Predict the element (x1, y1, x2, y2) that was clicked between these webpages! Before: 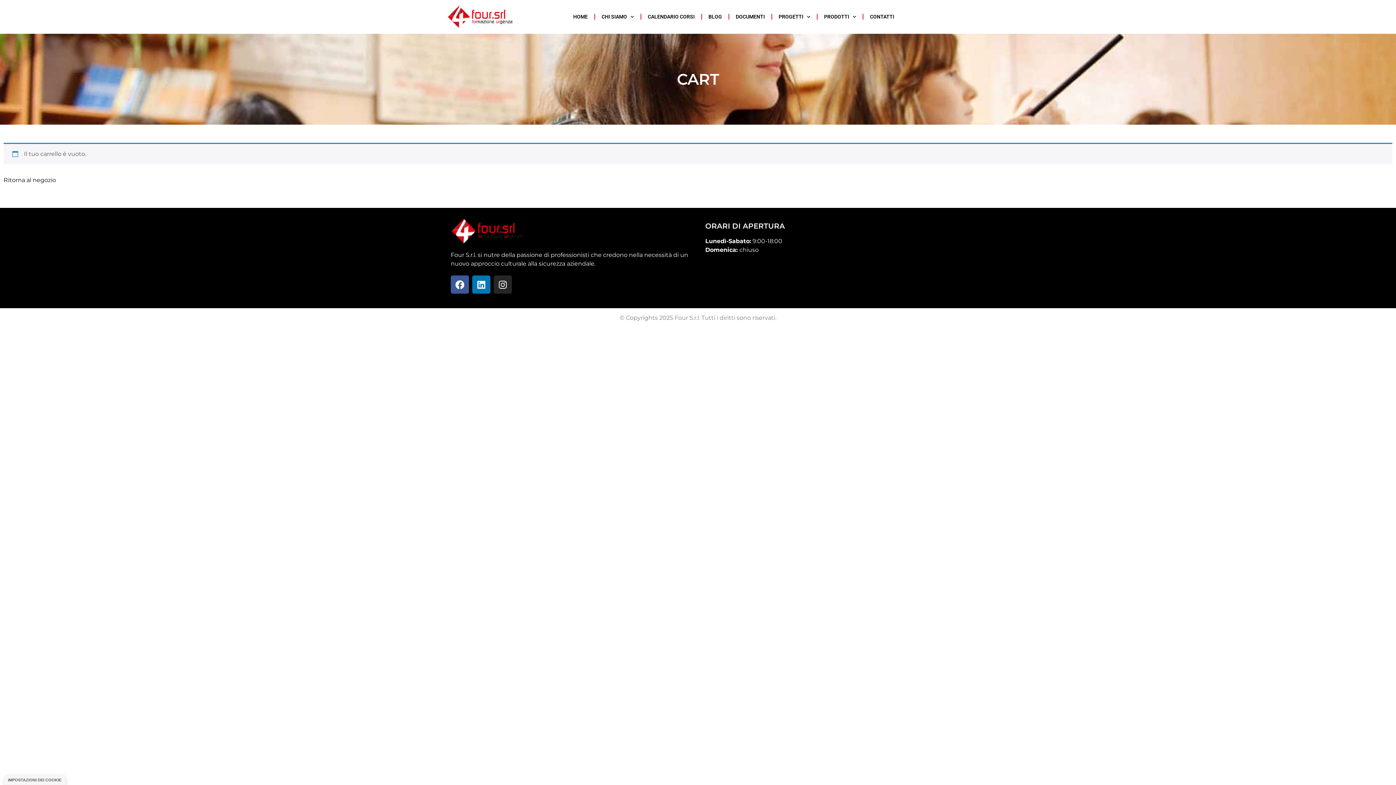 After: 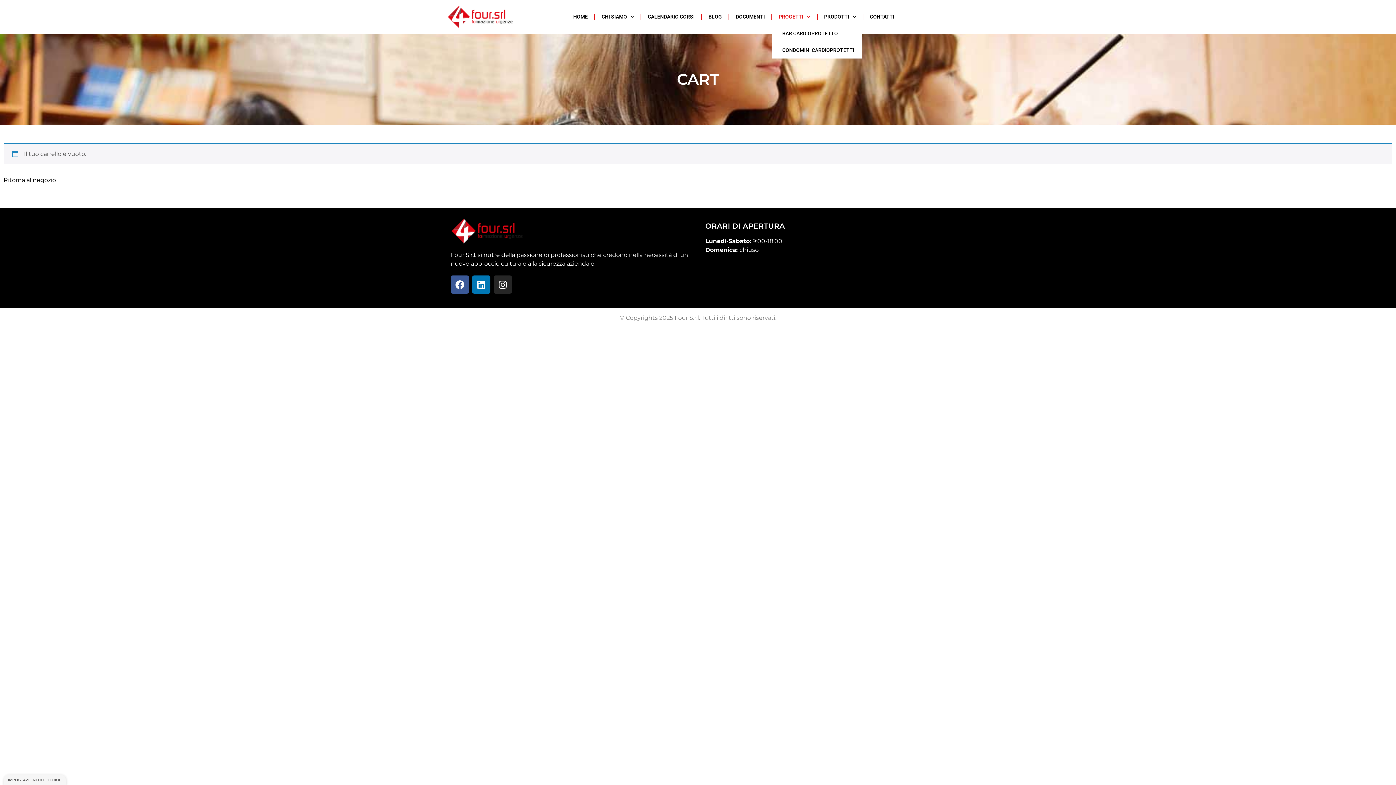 Action: label: PROGETTI bbox: (772, 8, 817, 25)